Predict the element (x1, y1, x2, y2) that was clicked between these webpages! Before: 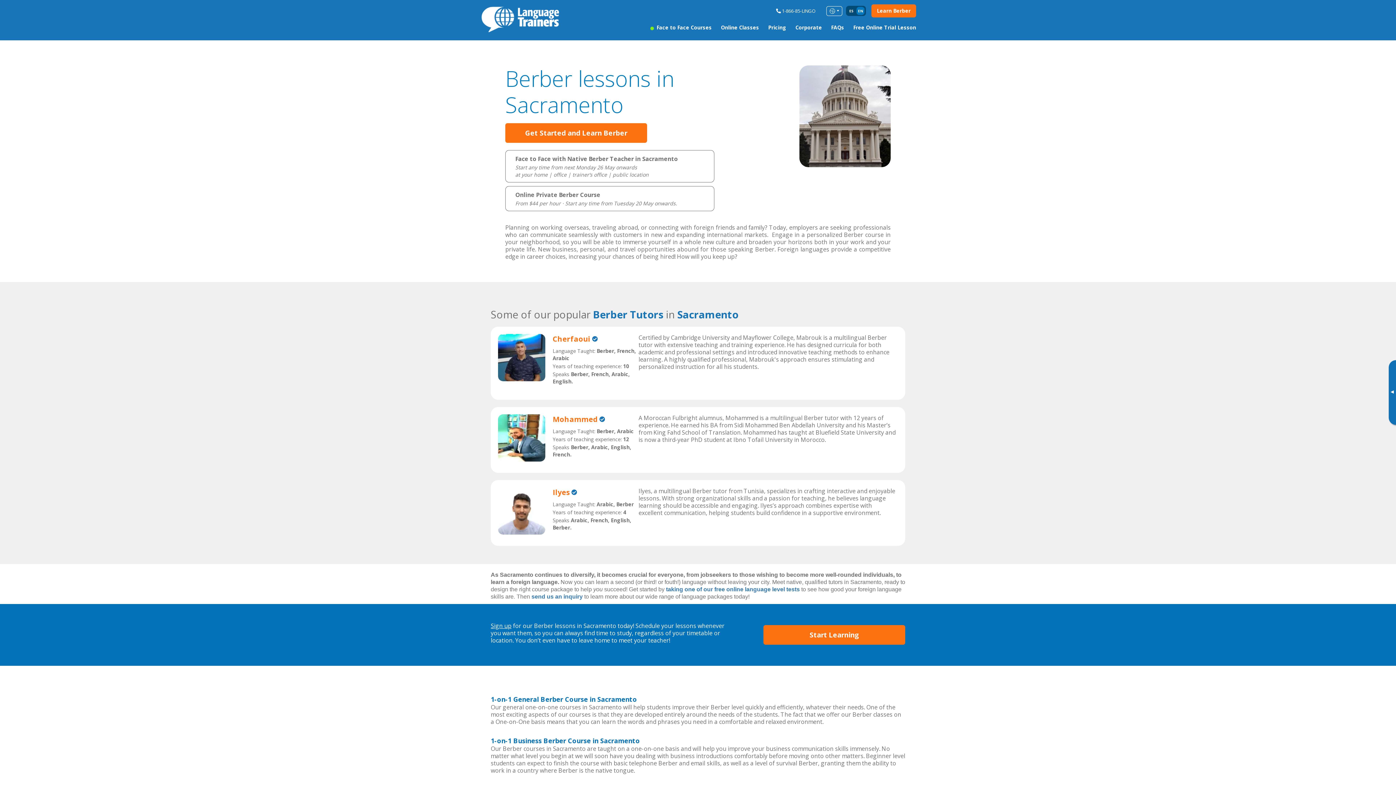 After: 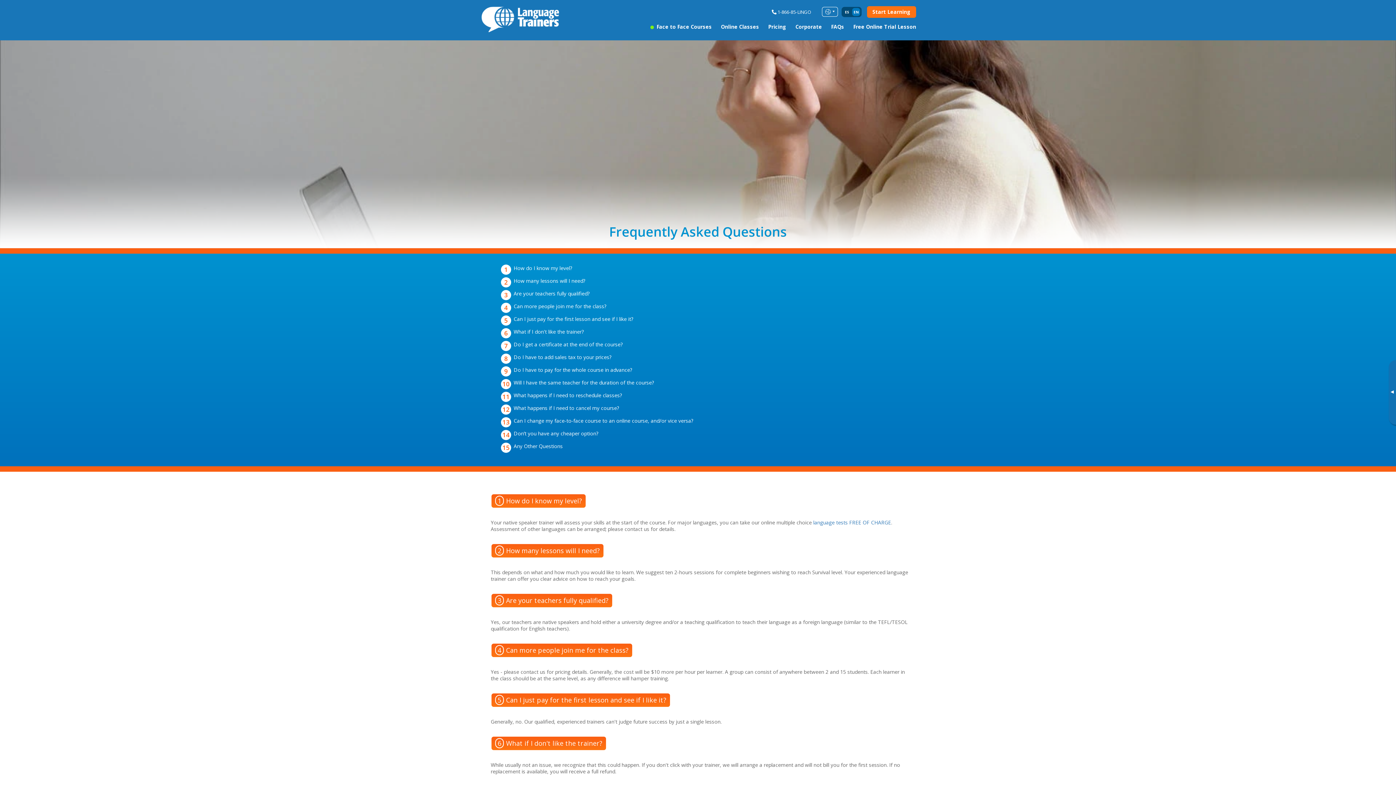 Action: bbox: (831, 24, 844, 31) label: FAQs